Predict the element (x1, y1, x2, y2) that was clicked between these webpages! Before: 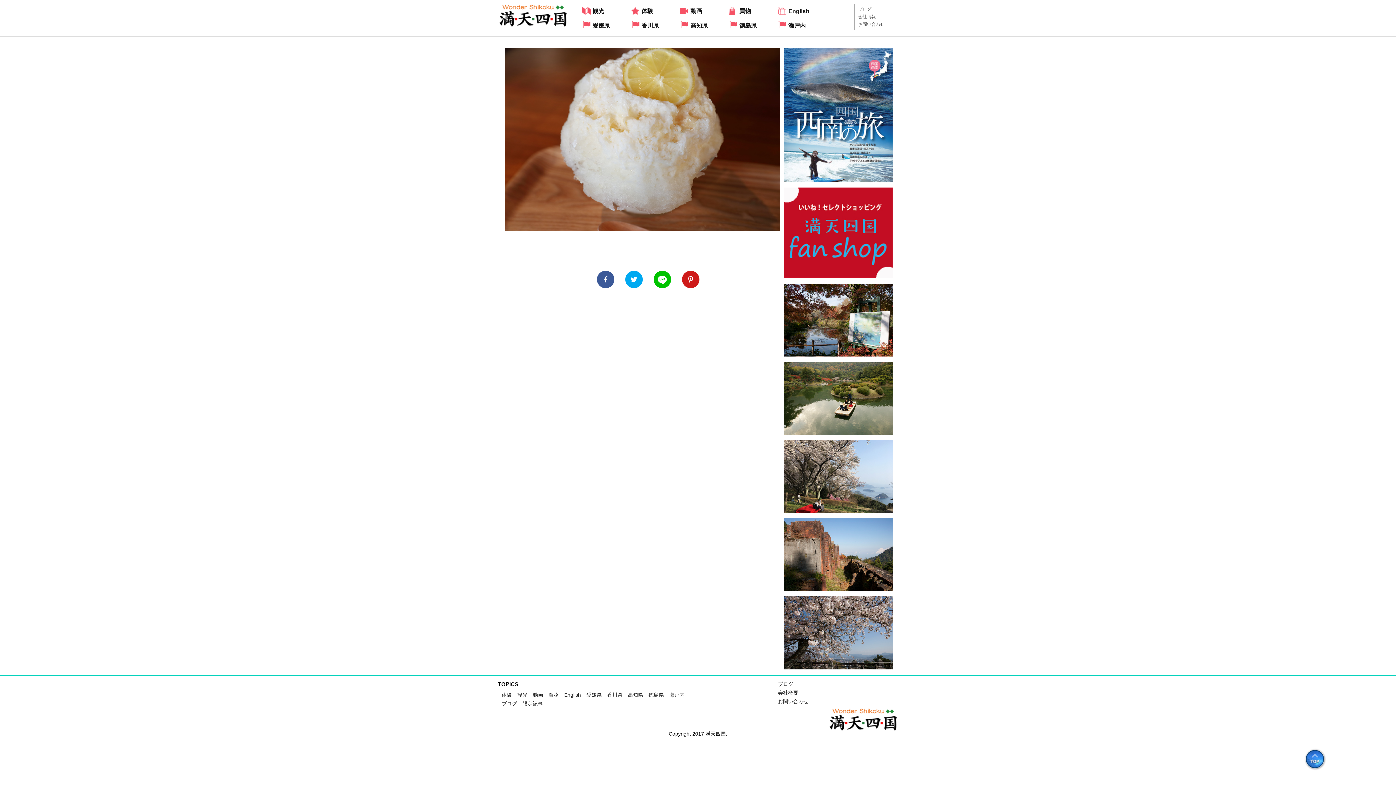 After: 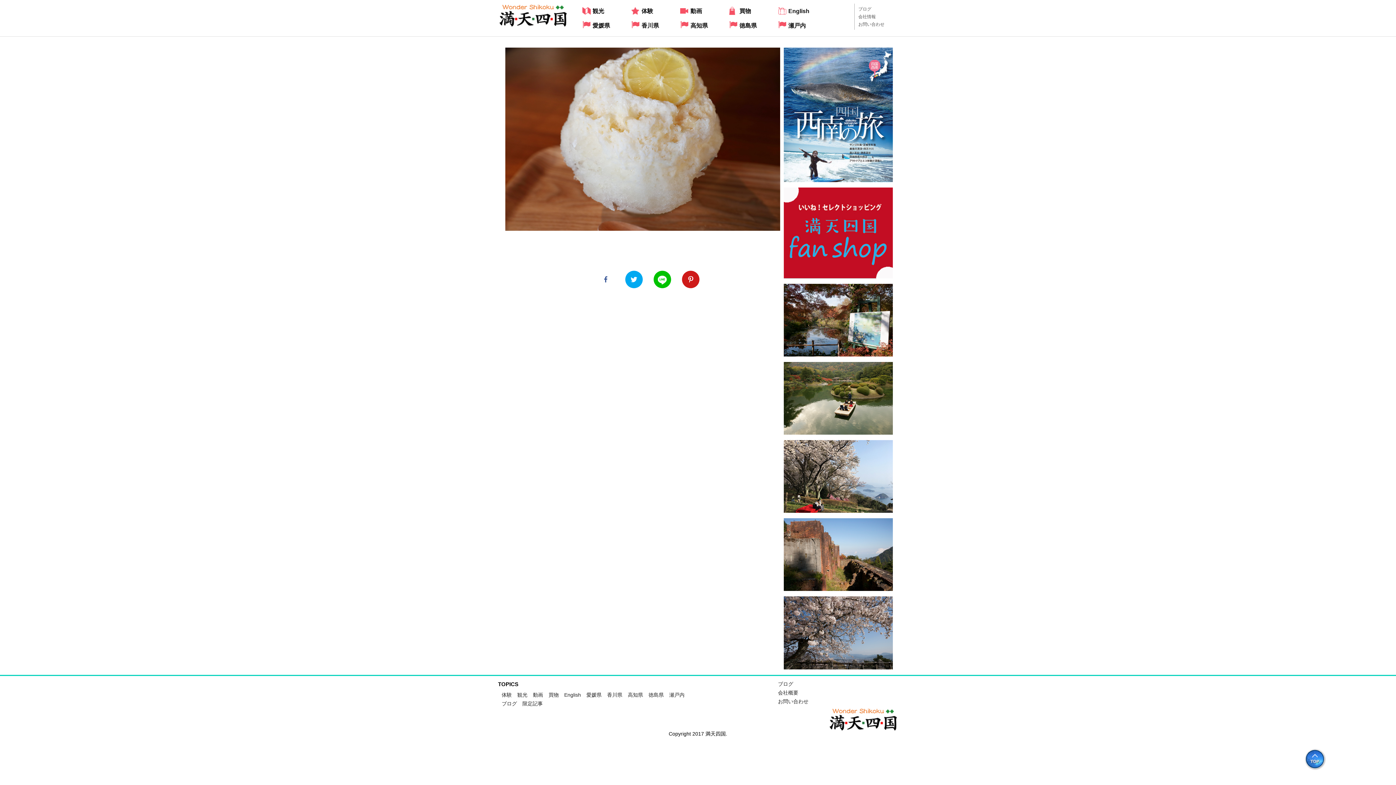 Action: bbox: (597, 271, 614, 288)